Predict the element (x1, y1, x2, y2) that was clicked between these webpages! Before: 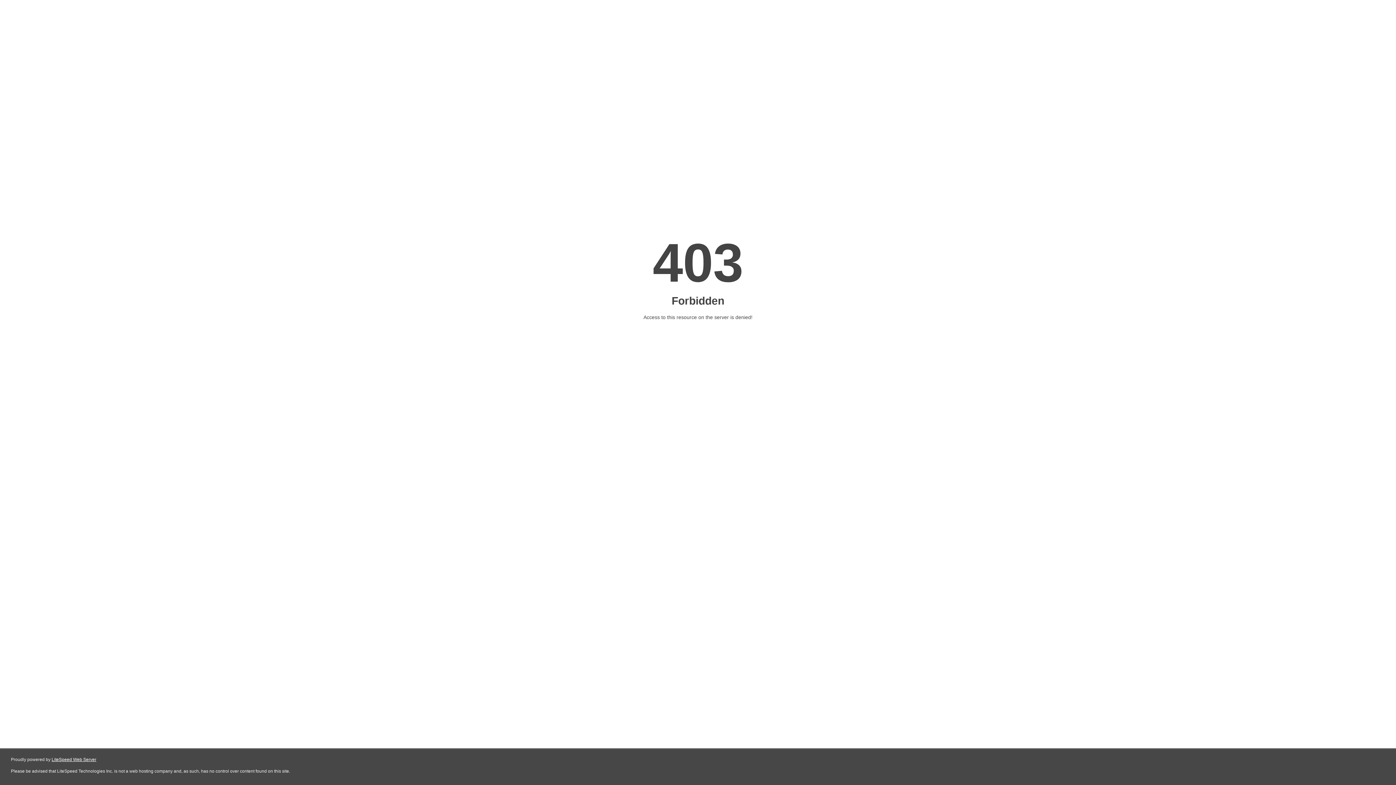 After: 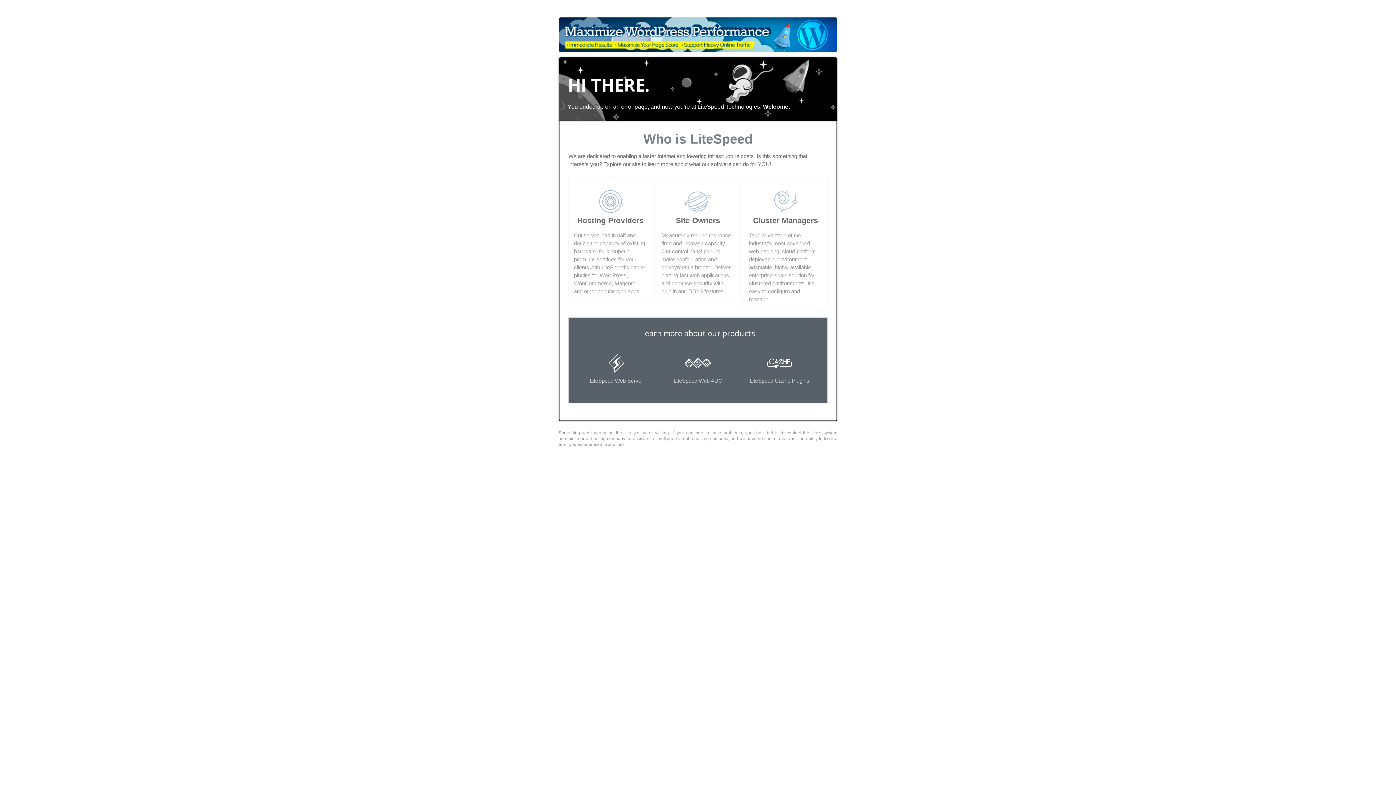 Action: bbox: (51, 757, 96, 762) label: LiteSpeed Web Server